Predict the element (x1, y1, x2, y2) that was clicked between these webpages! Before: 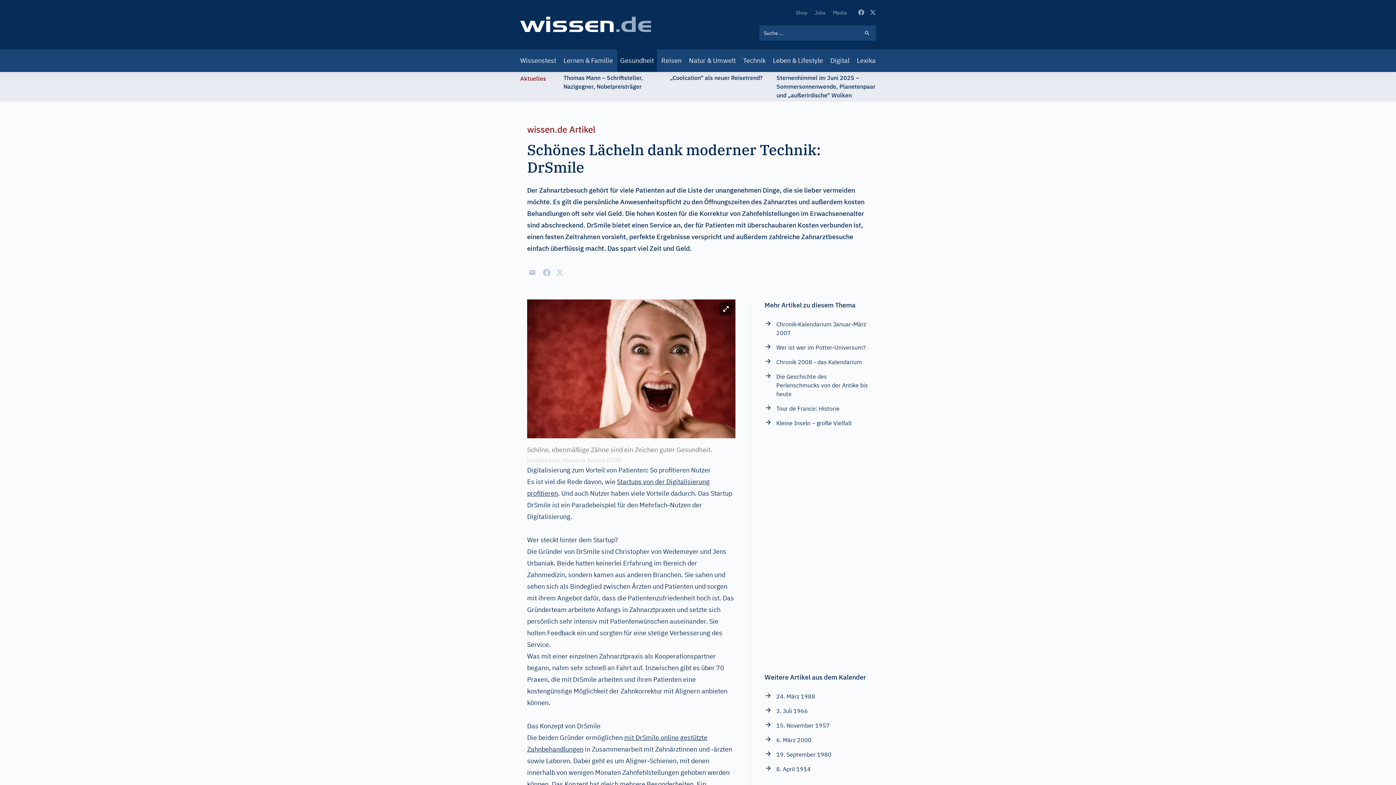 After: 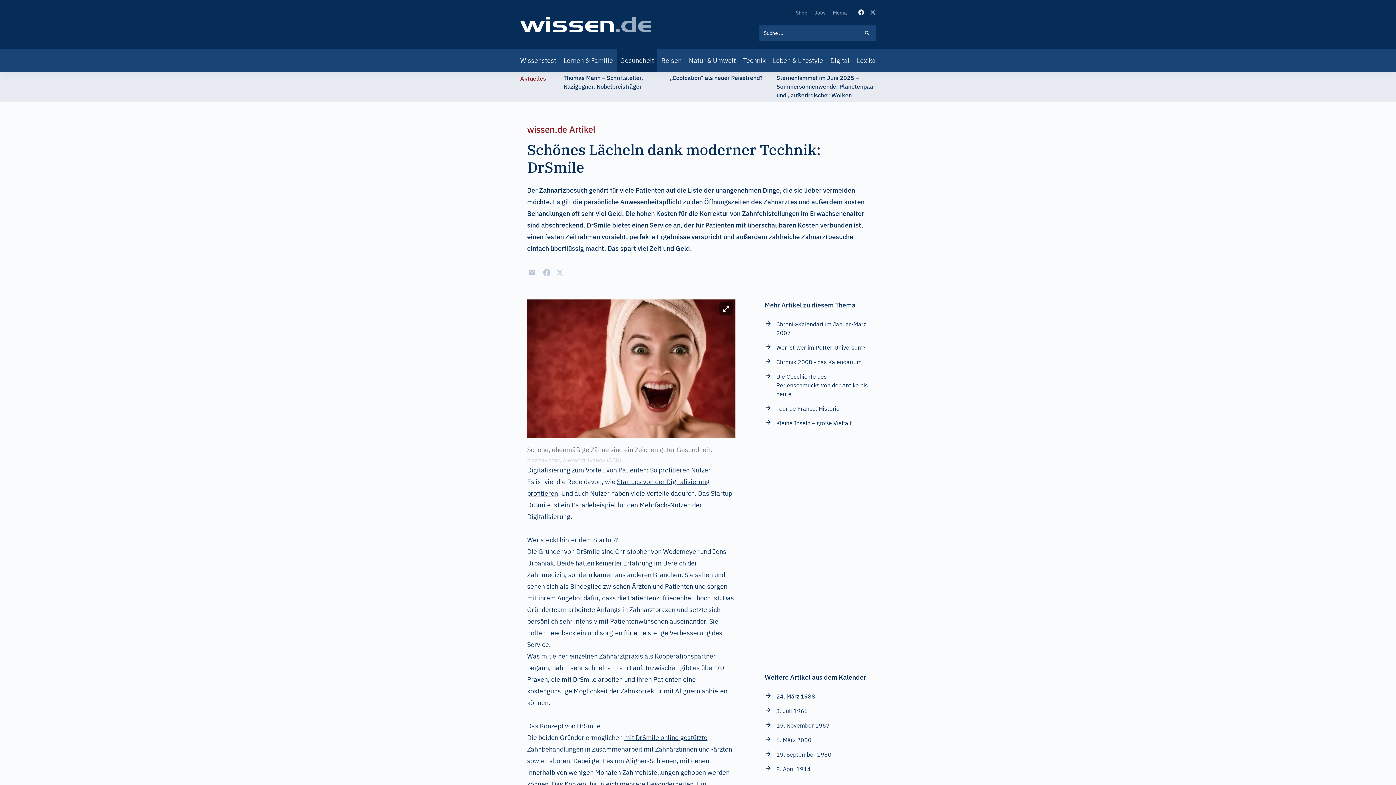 Action: bbox: (858, 8, 864, 16)